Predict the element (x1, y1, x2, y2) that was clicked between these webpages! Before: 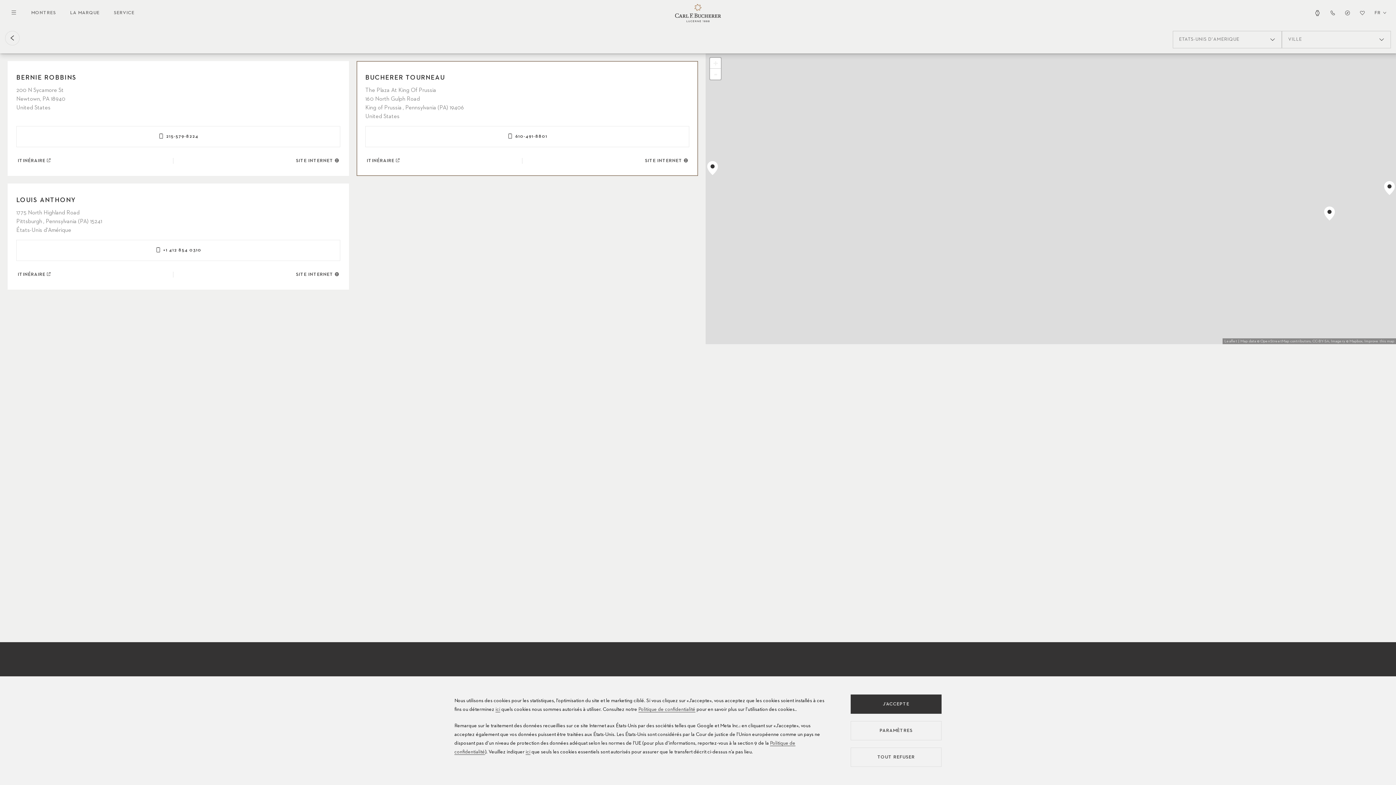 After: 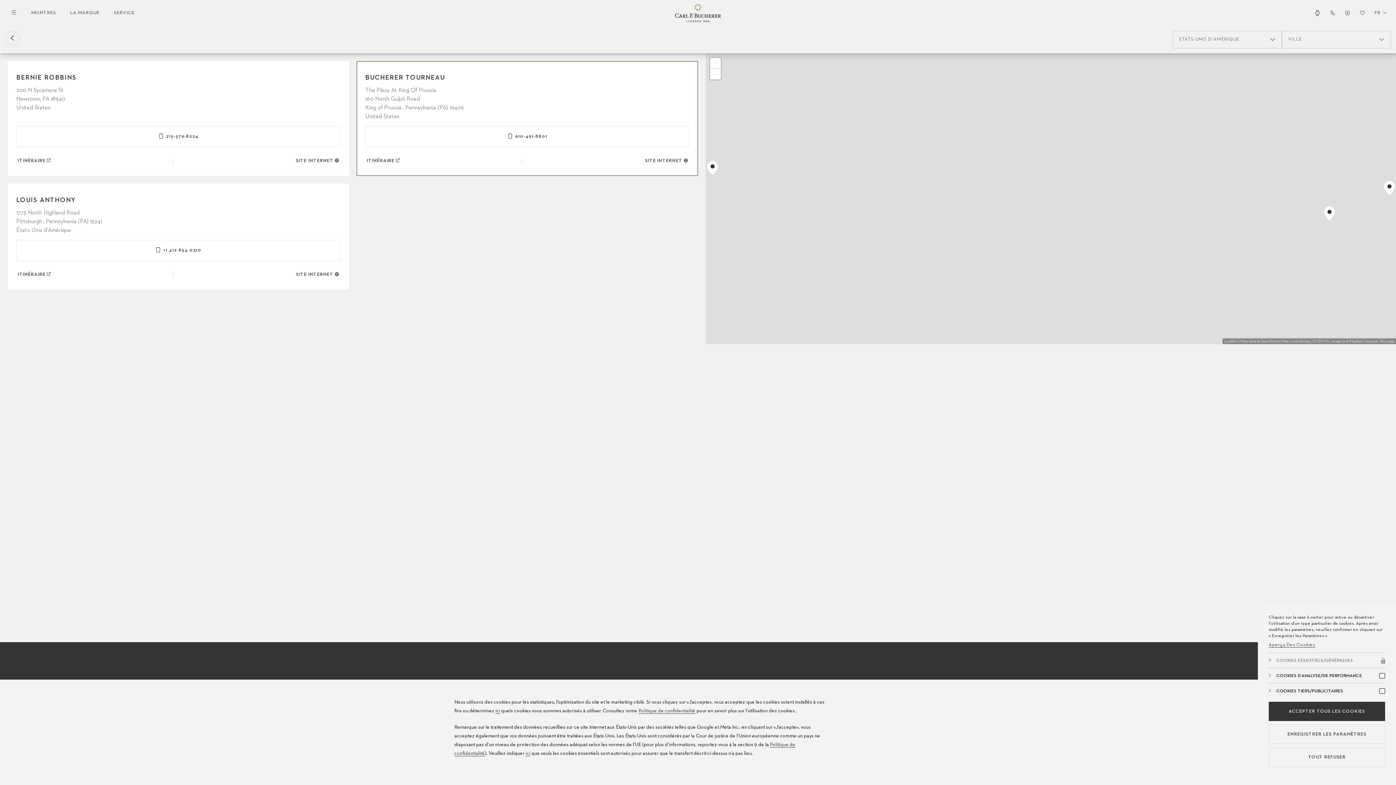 Action: label: PARAMÈTRES bbox: (850, 721, 941, 740)